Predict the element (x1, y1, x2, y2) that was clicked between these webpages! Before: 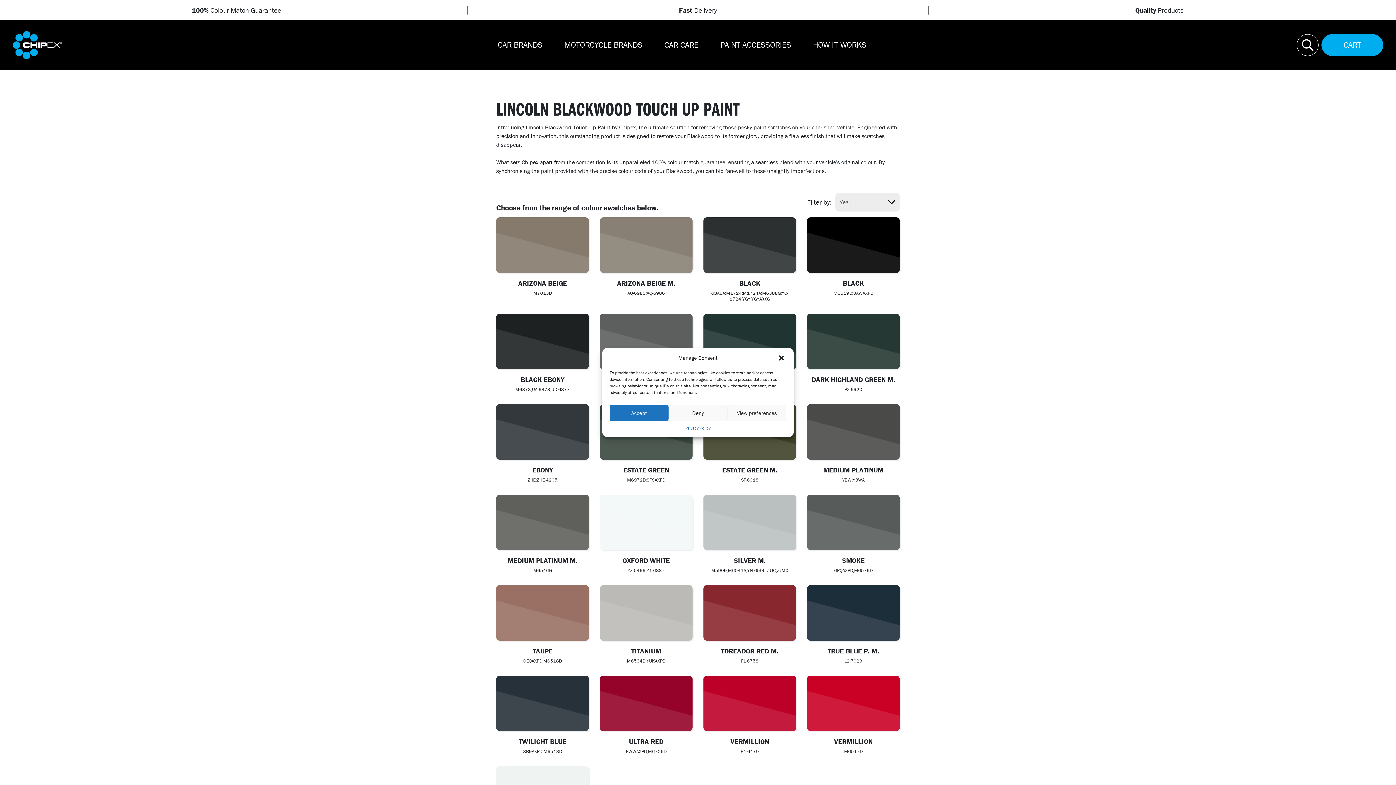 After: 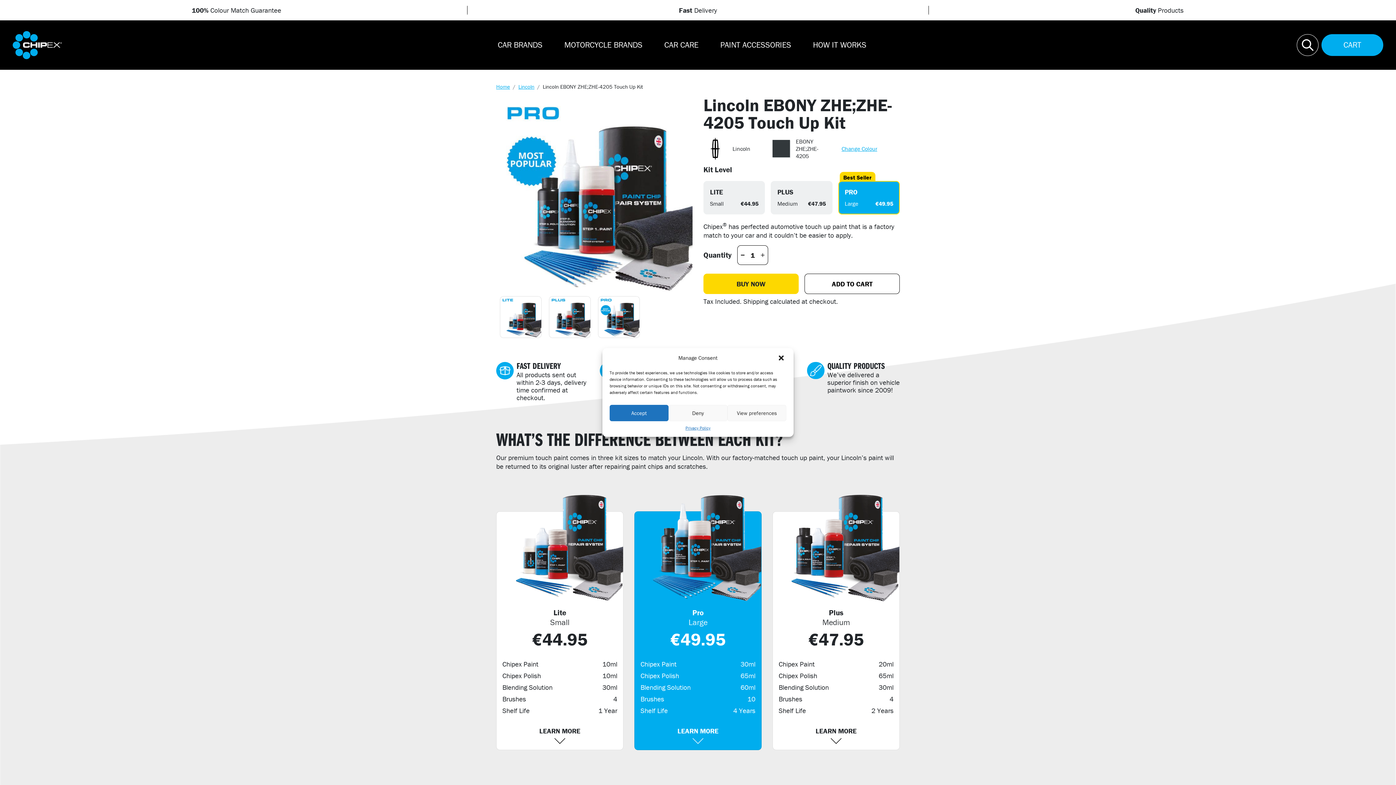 Action: label: EBONY

ZHE;ZHE-4205 bbox: (490, 404, 594, 489)